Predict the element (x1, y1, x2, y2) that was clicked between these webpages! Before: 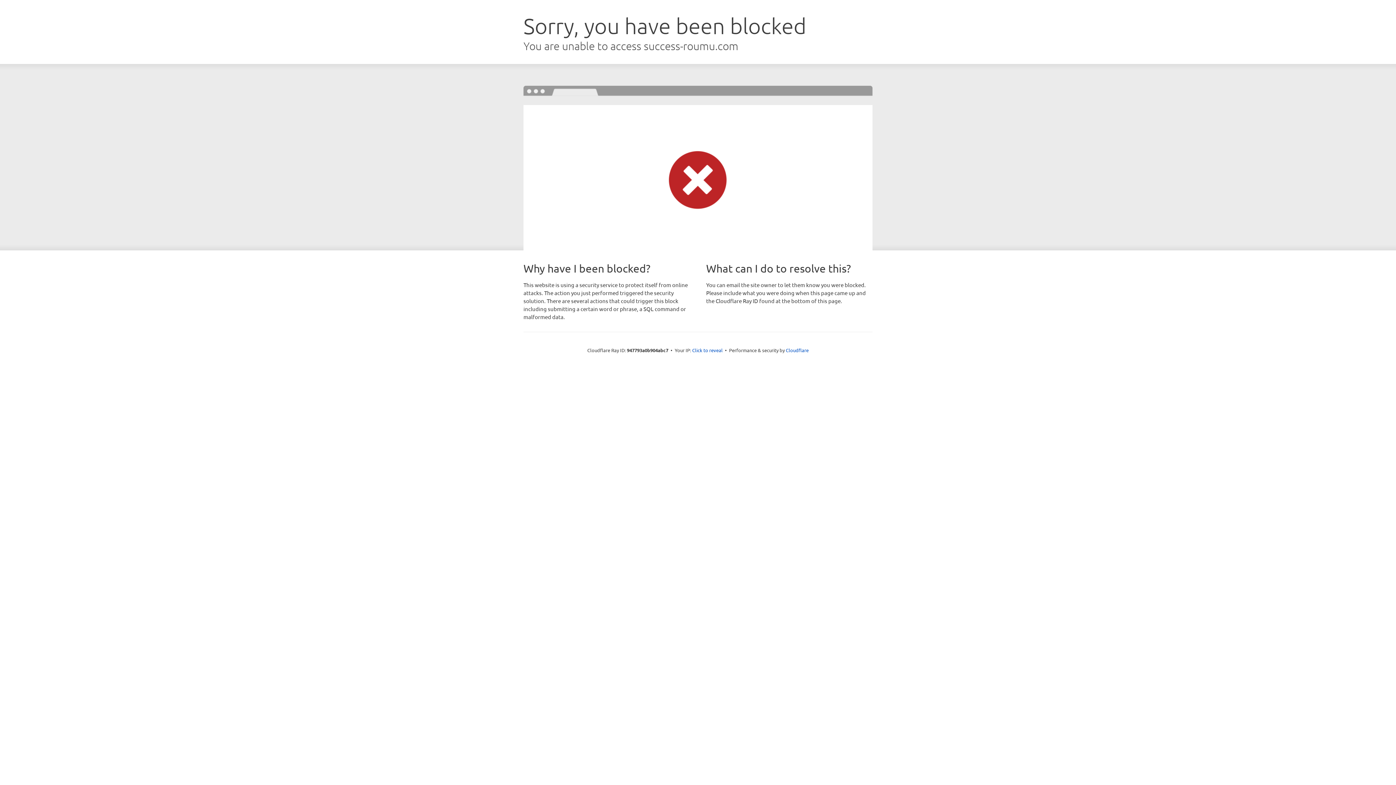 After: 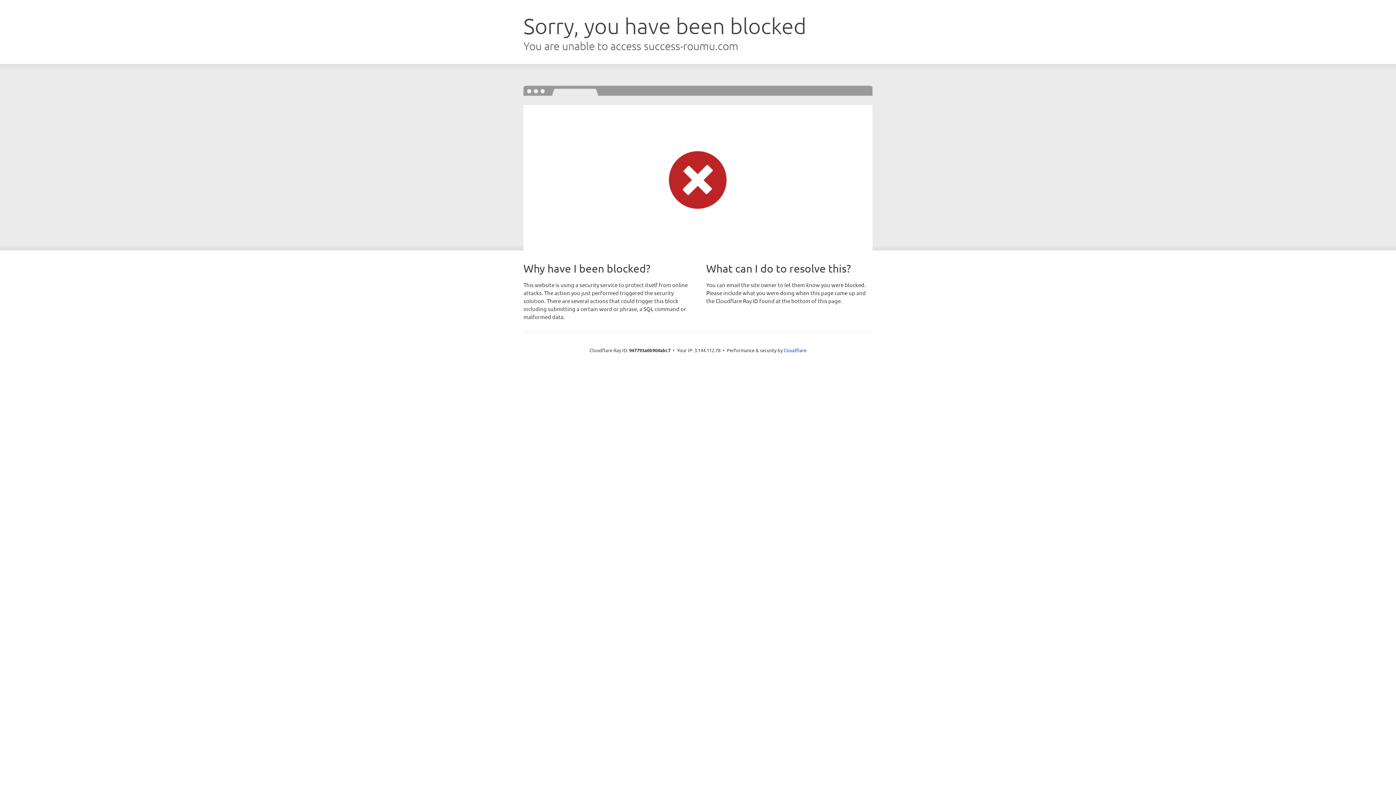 Action: label: Click to reveal bbox: (692, 346, 722, 353)